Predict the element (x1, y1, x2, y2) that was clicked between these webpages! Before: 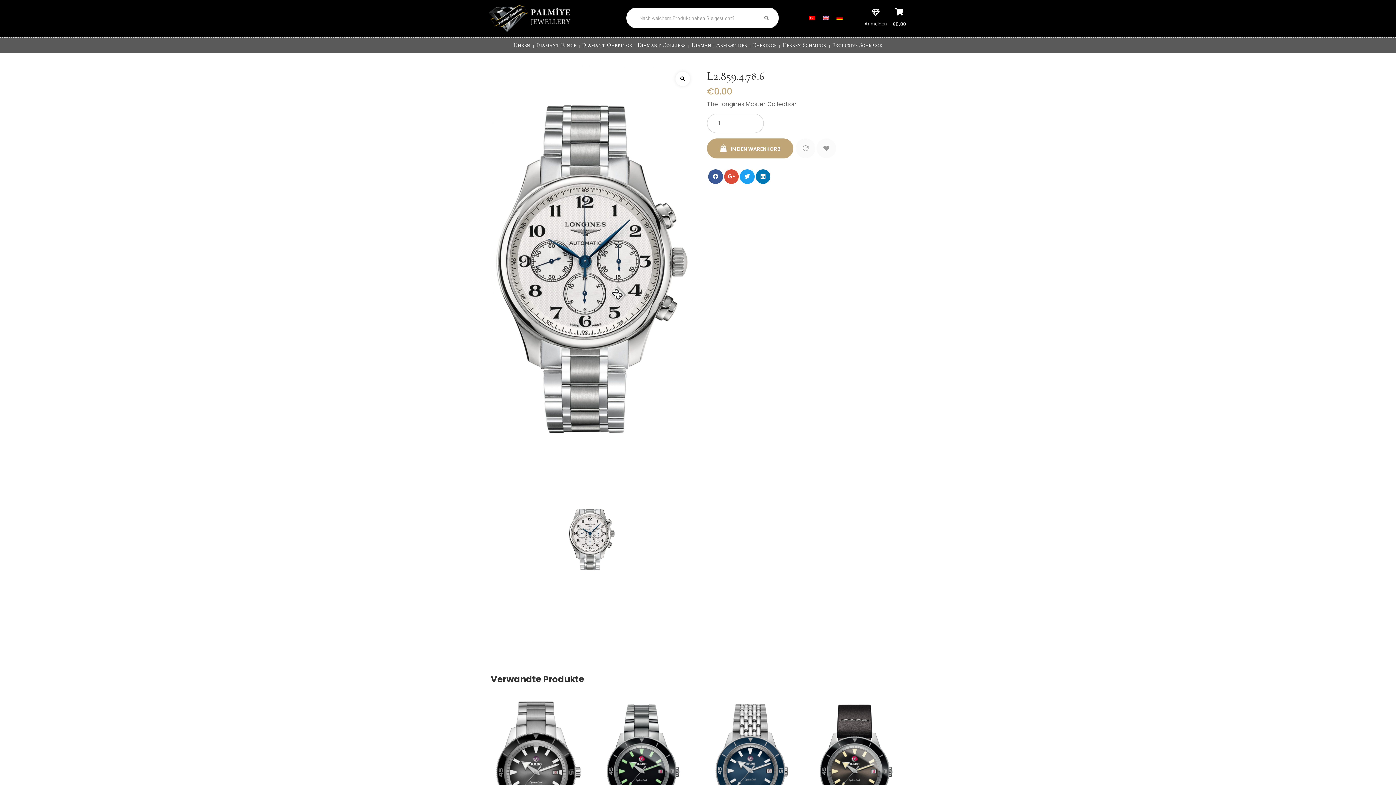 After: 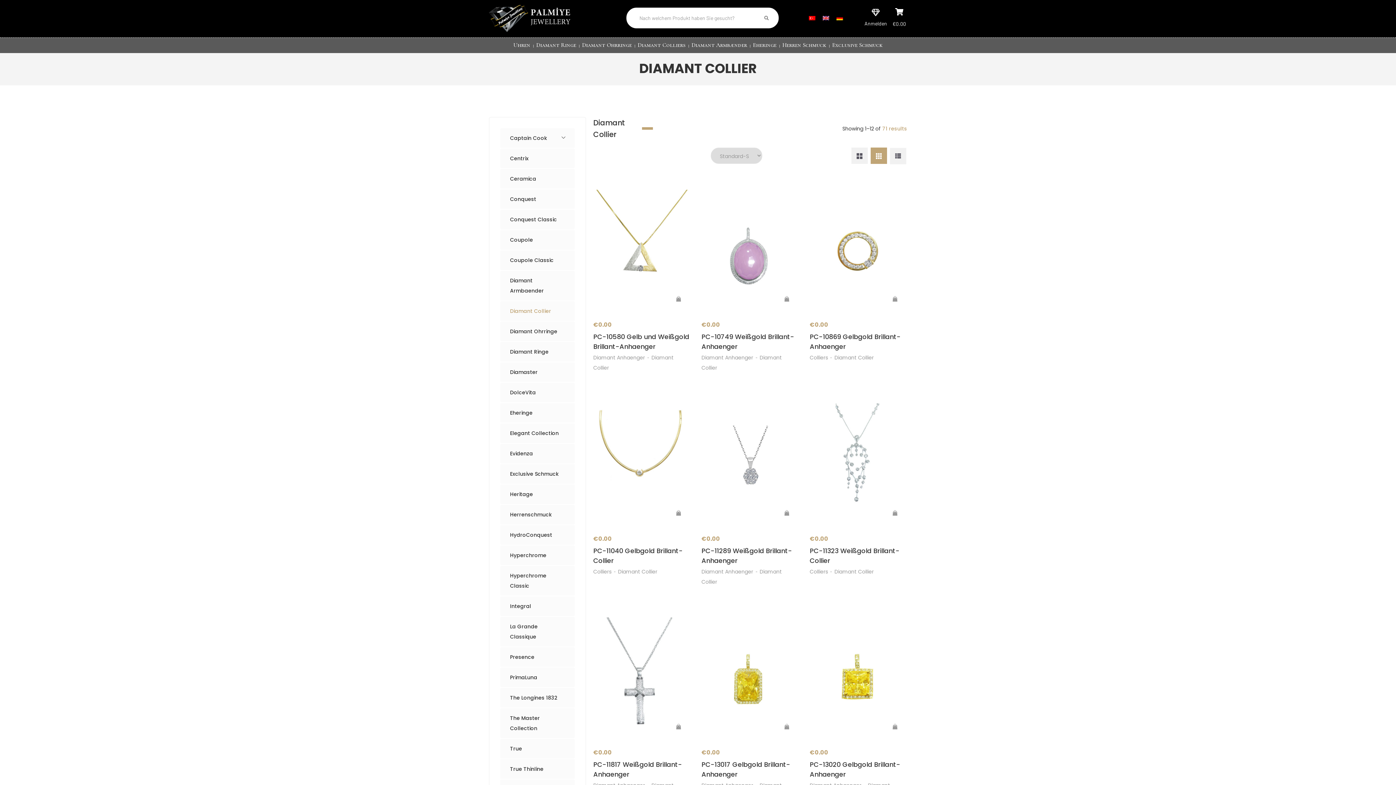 Action: bbox: (634, 40, 688, 50) label: Diamant Colliers